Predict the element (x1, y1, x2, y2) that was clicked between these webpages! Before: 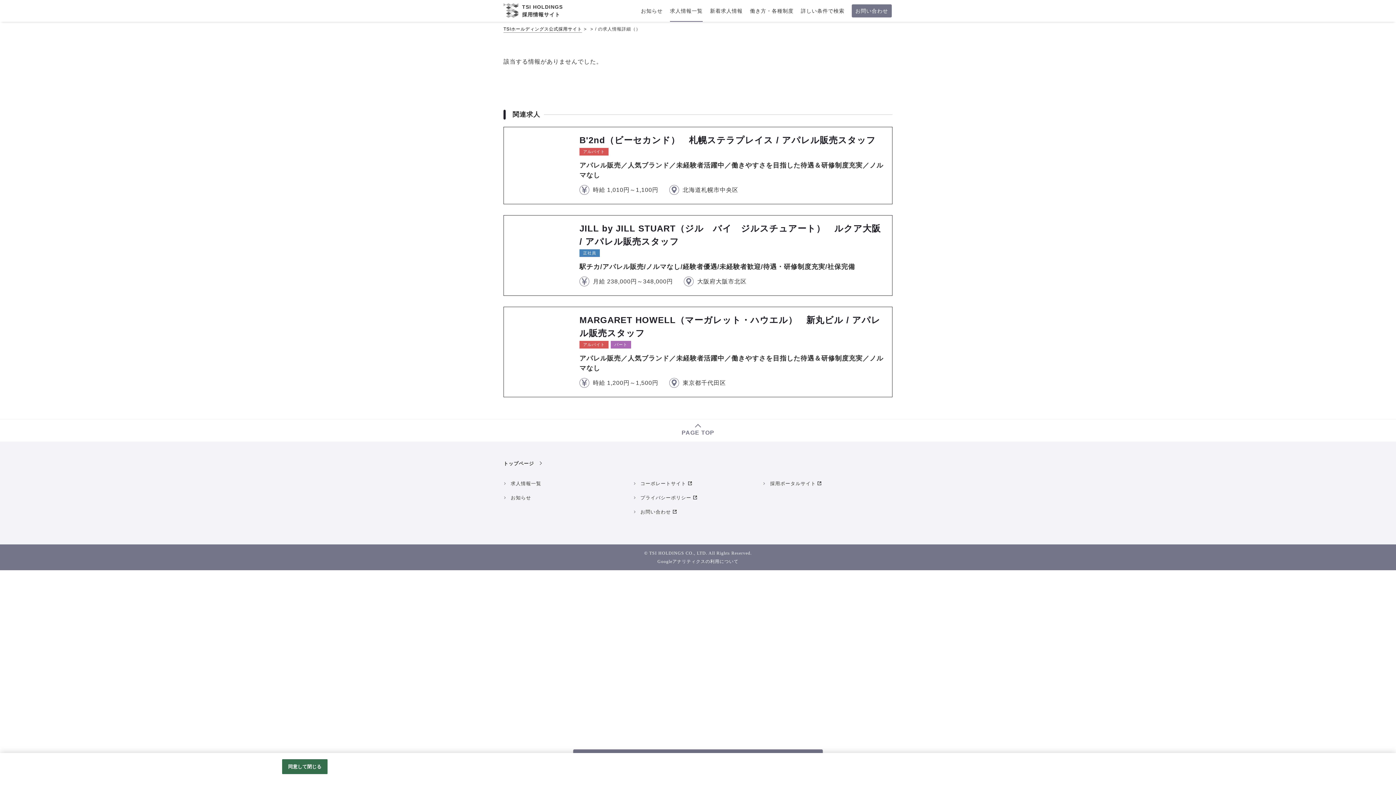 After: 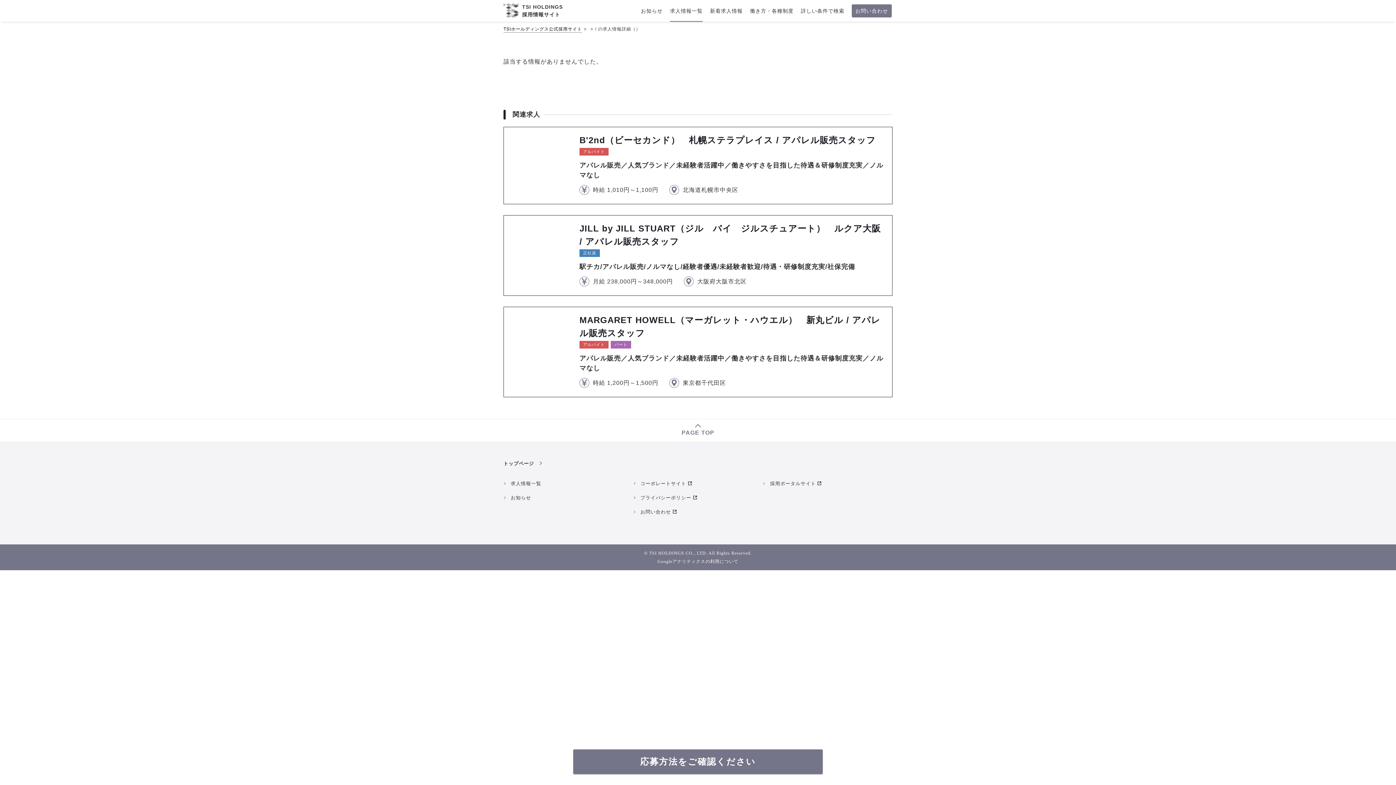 Action: label: 同意して閉じる bbox: (282, 759, 327, 774)